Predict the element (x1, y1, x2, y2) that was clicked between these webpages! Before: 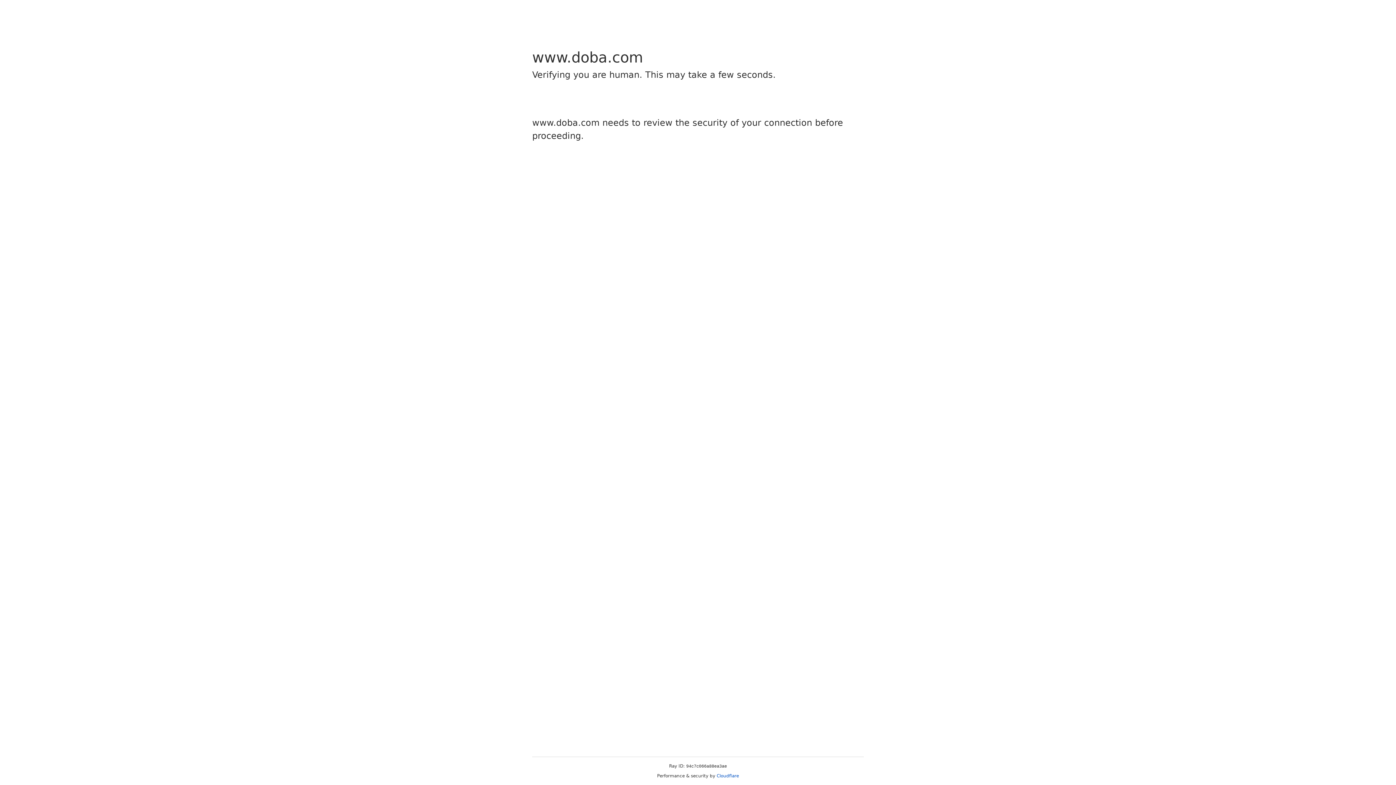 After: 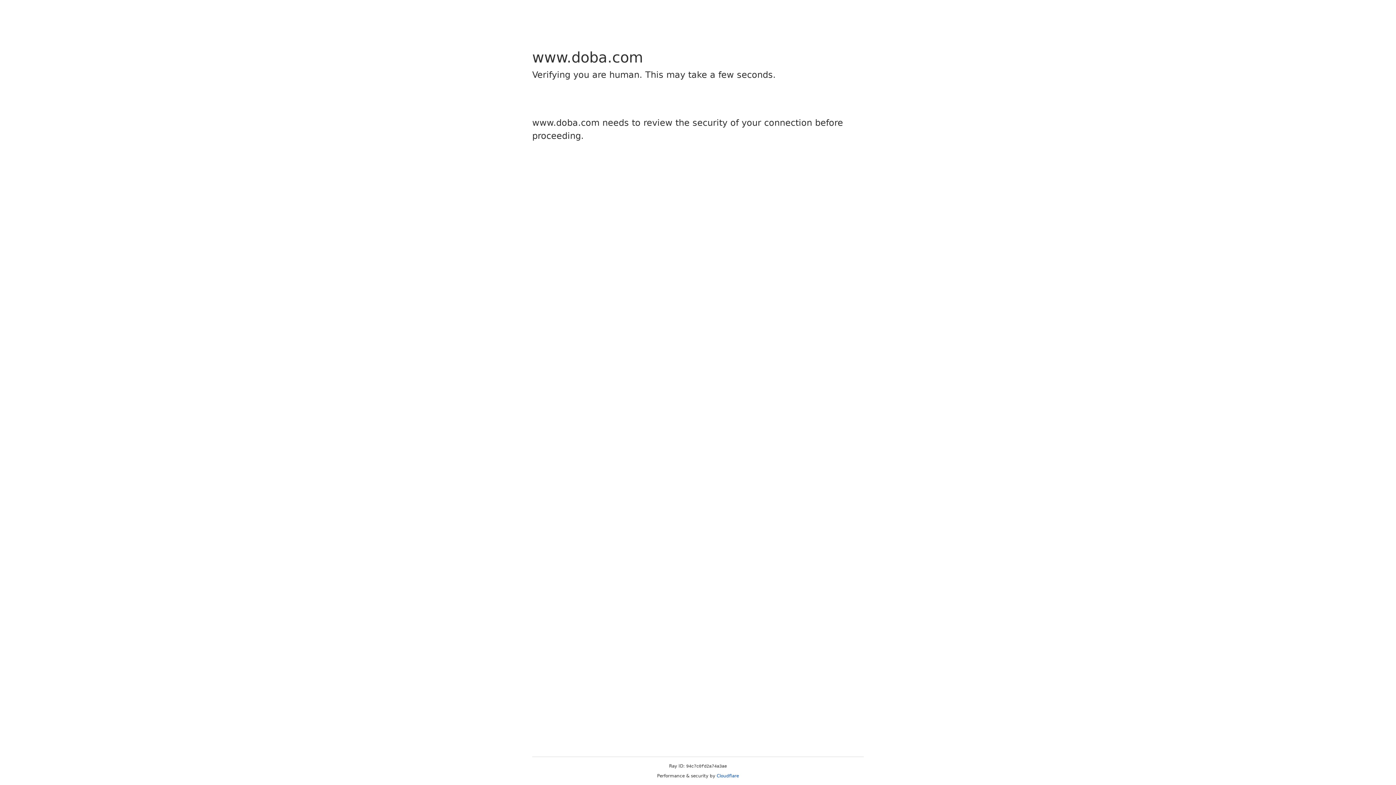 Action: bbox: (716, 773, 739, 778) label: Cloudflare